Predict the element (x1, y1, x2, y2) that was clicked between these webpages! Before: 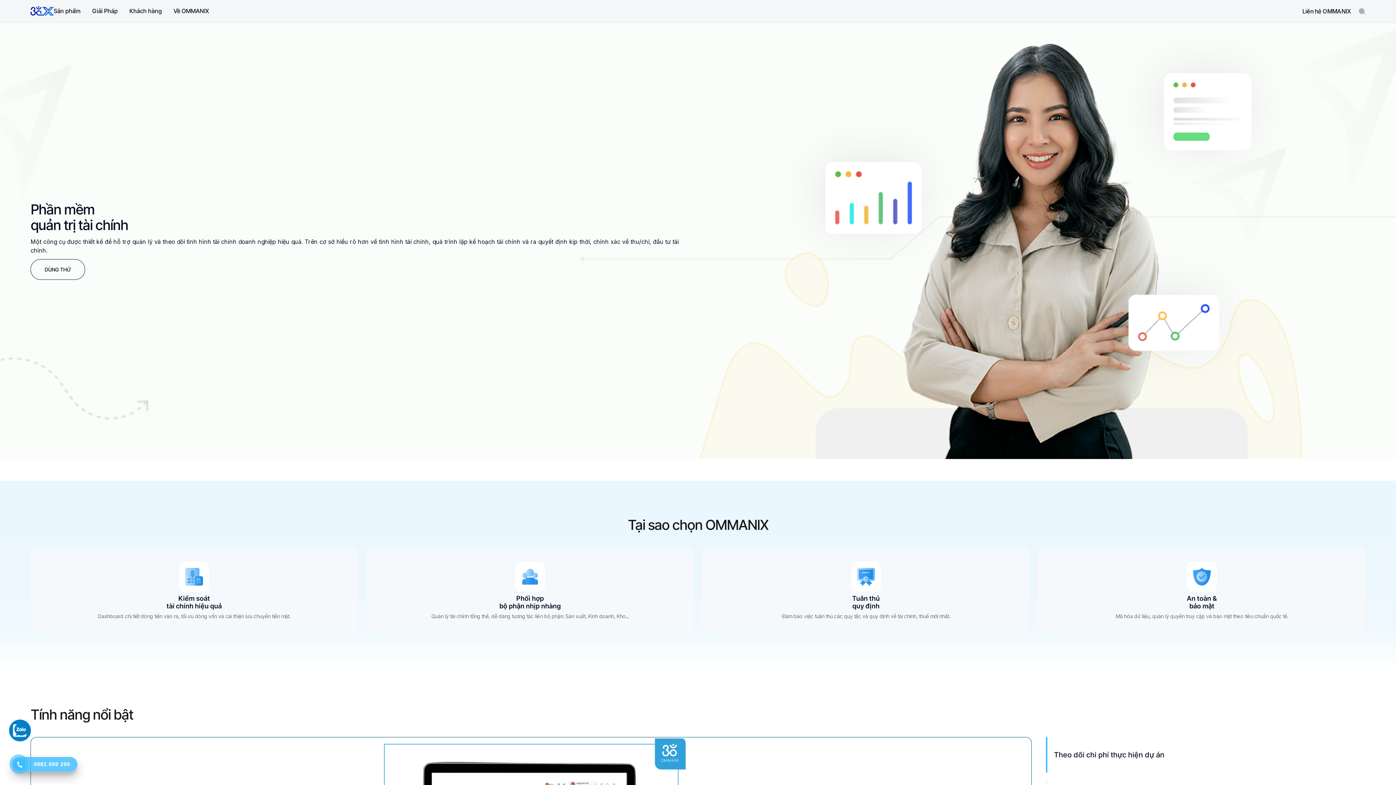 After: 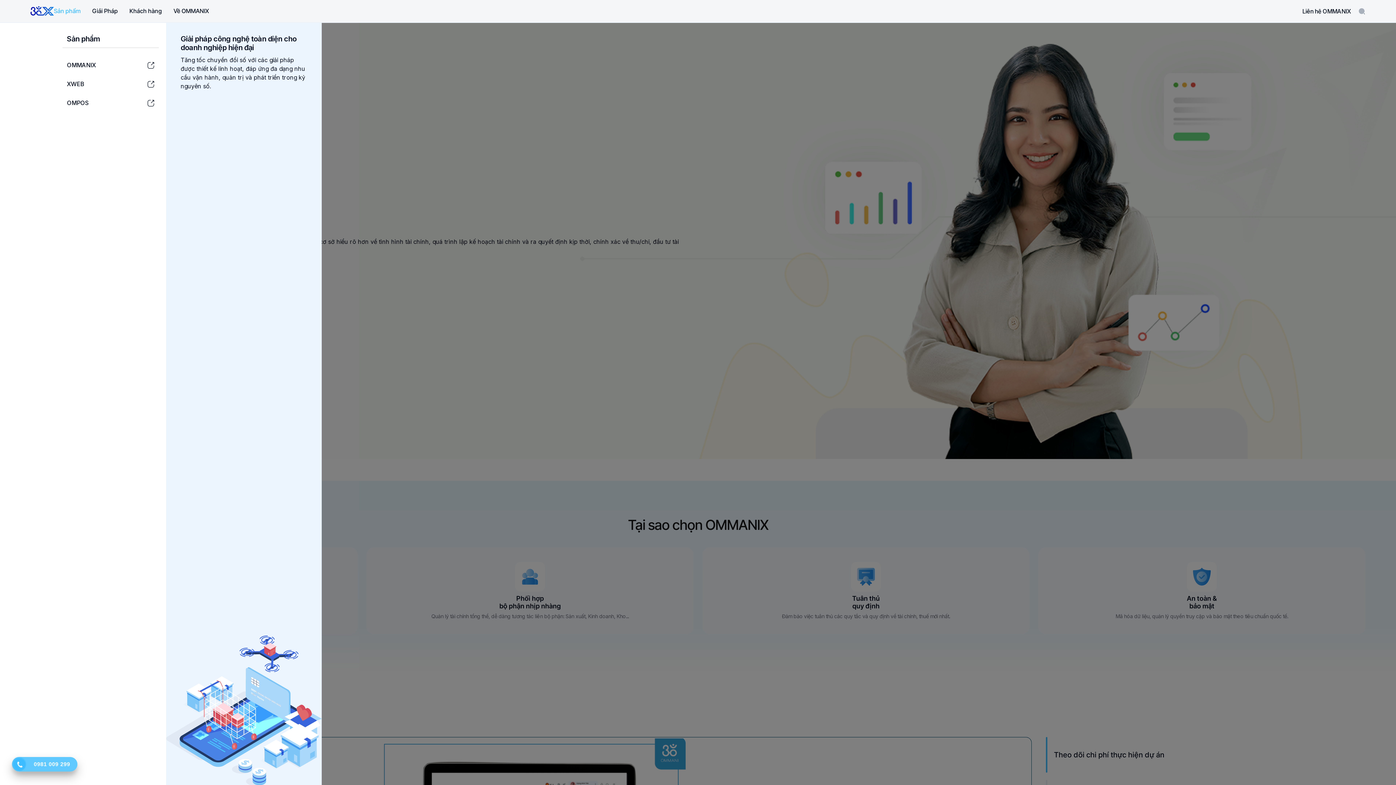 Action: bbox: (53, 7, 80, 14) label: Sản phẩm